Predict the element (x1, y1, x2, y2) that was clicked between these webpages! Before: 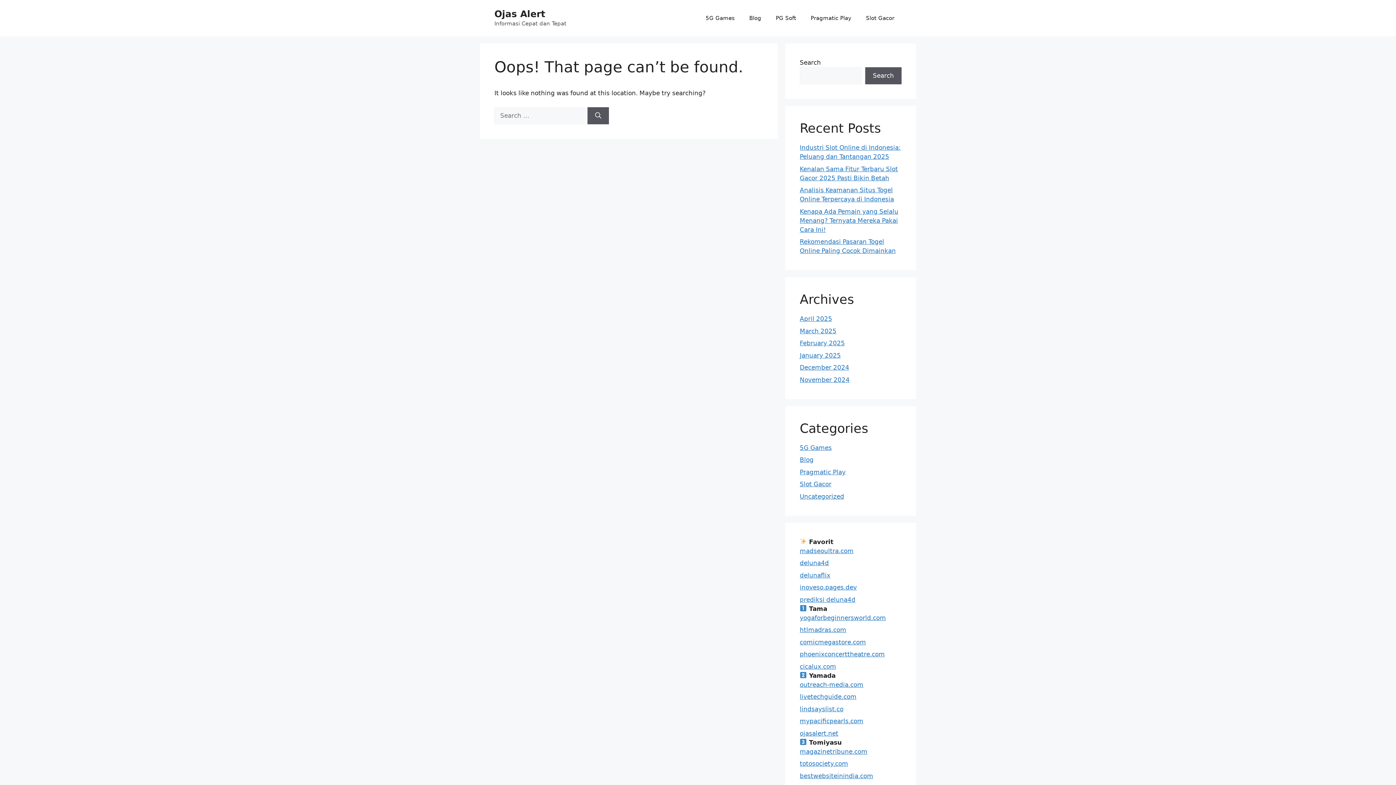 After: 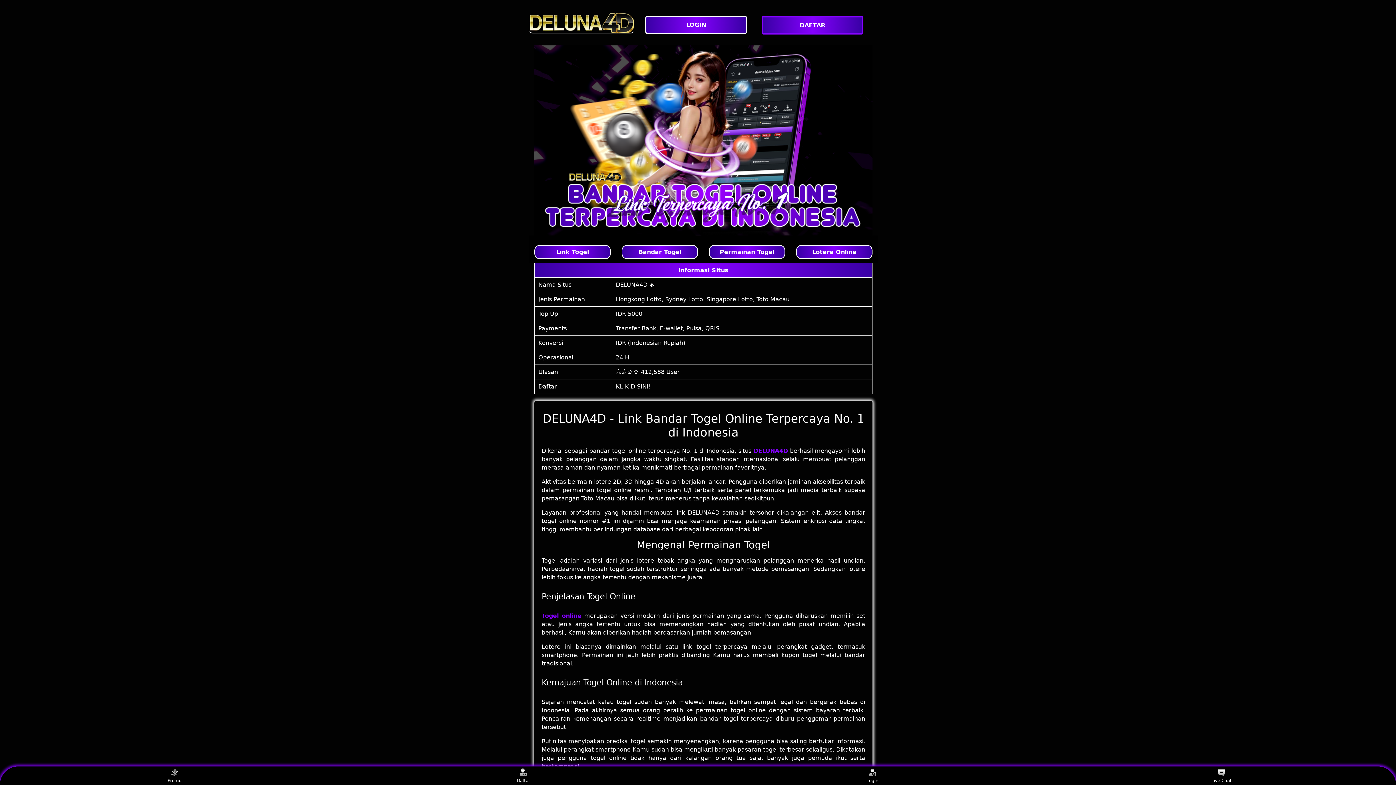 Action: bbox: (800, 559, 829, 566) label: deluna4d